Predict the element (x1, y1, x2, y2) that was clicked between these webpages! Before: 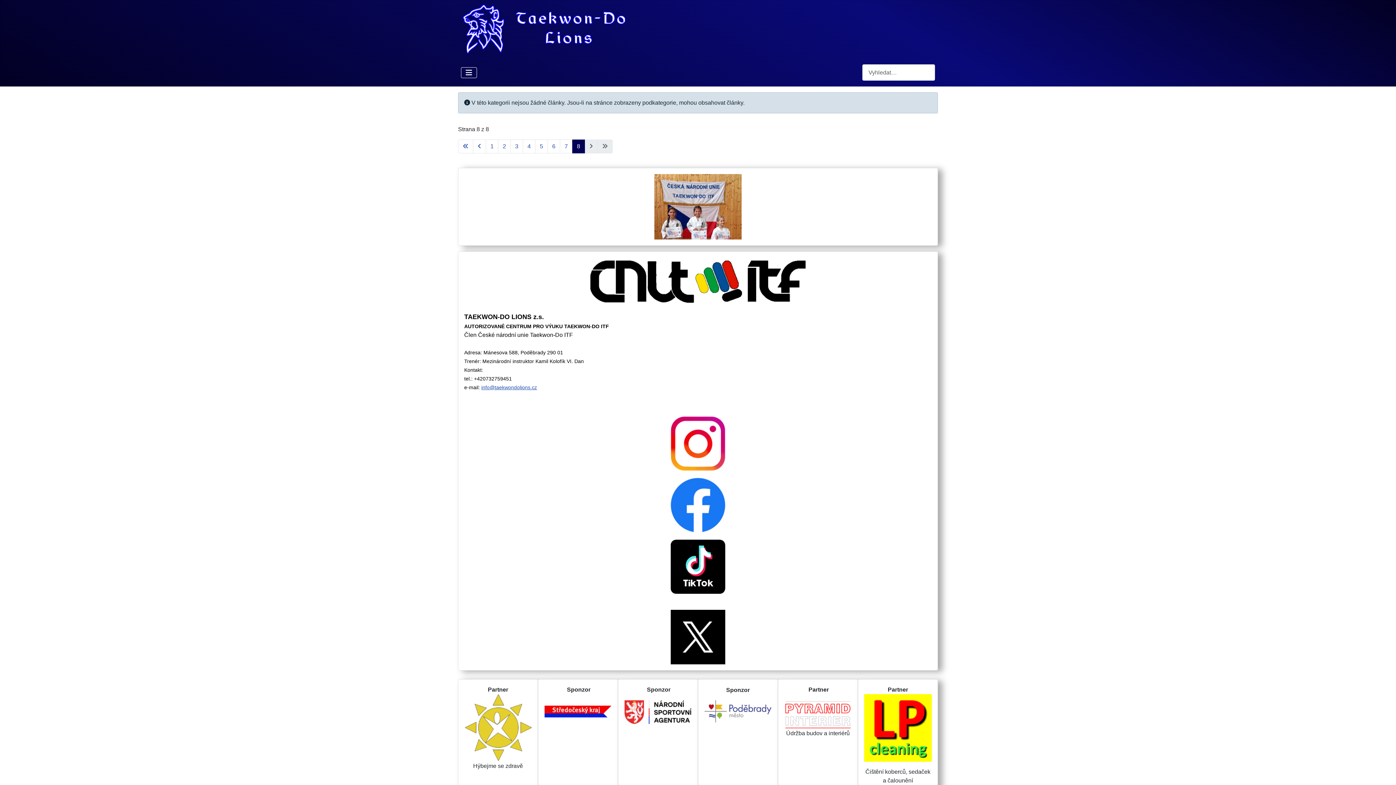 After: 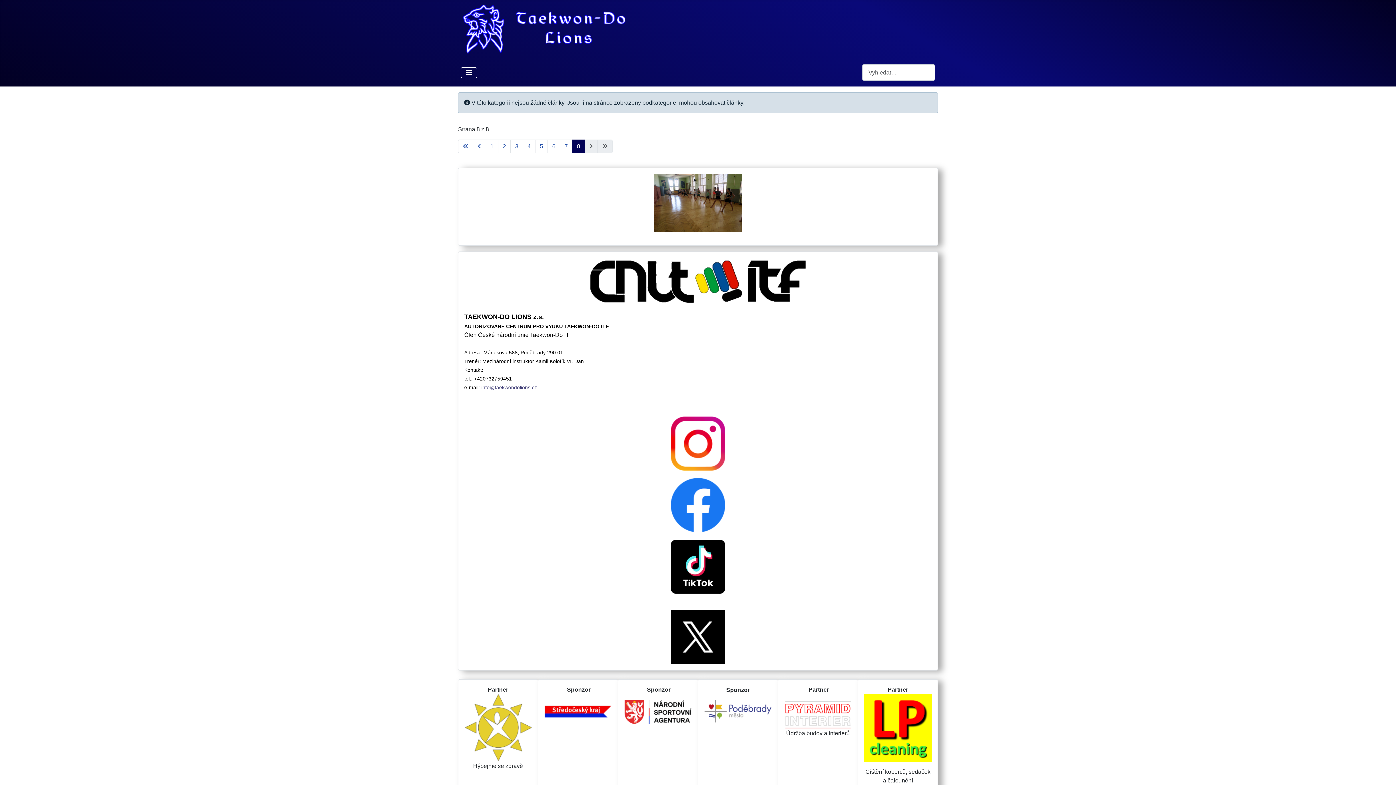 Action: bbox: (481, 384, 537, 390) label: info@taekwondolions.cz